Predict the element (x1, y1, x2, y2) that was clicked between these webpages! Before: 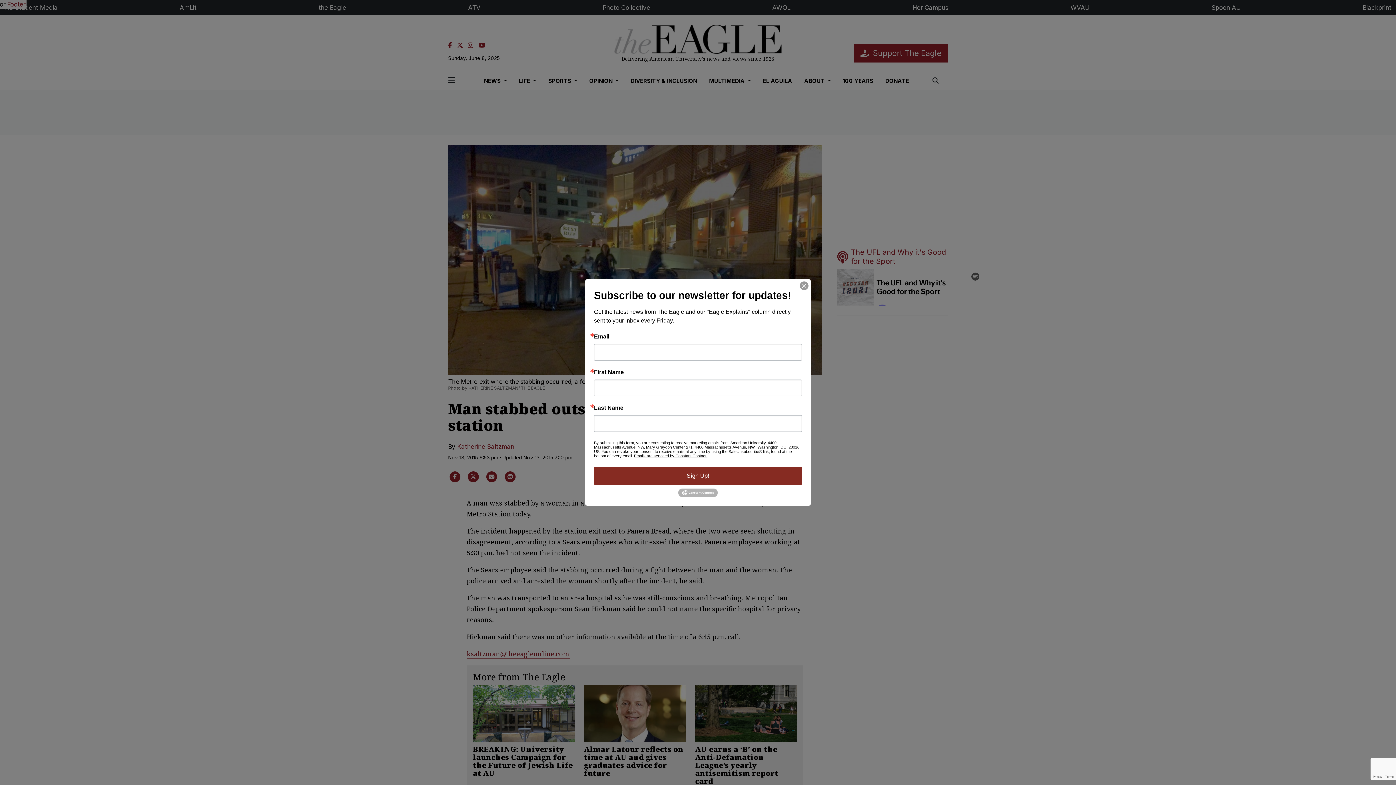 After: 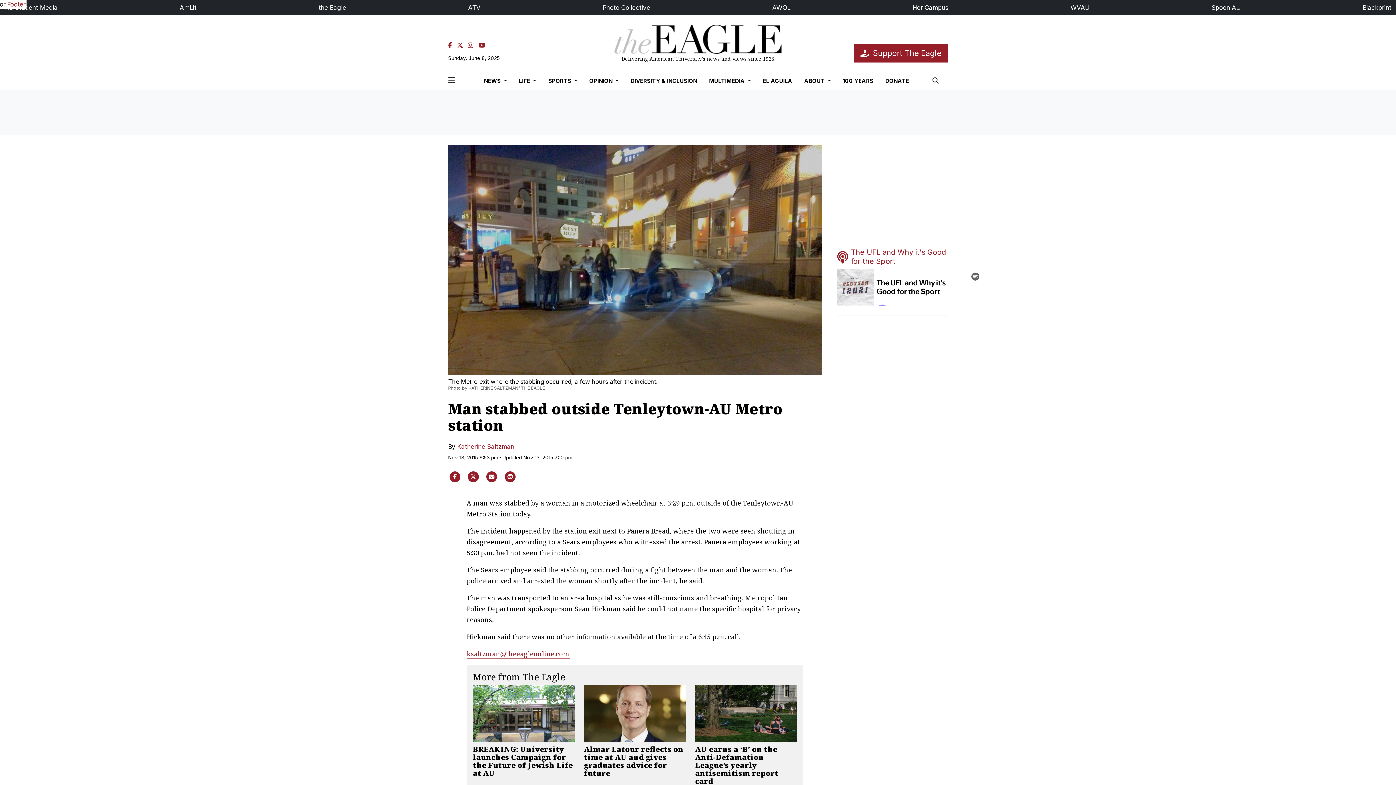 Action: bbox: (800, 281, 808, 290)